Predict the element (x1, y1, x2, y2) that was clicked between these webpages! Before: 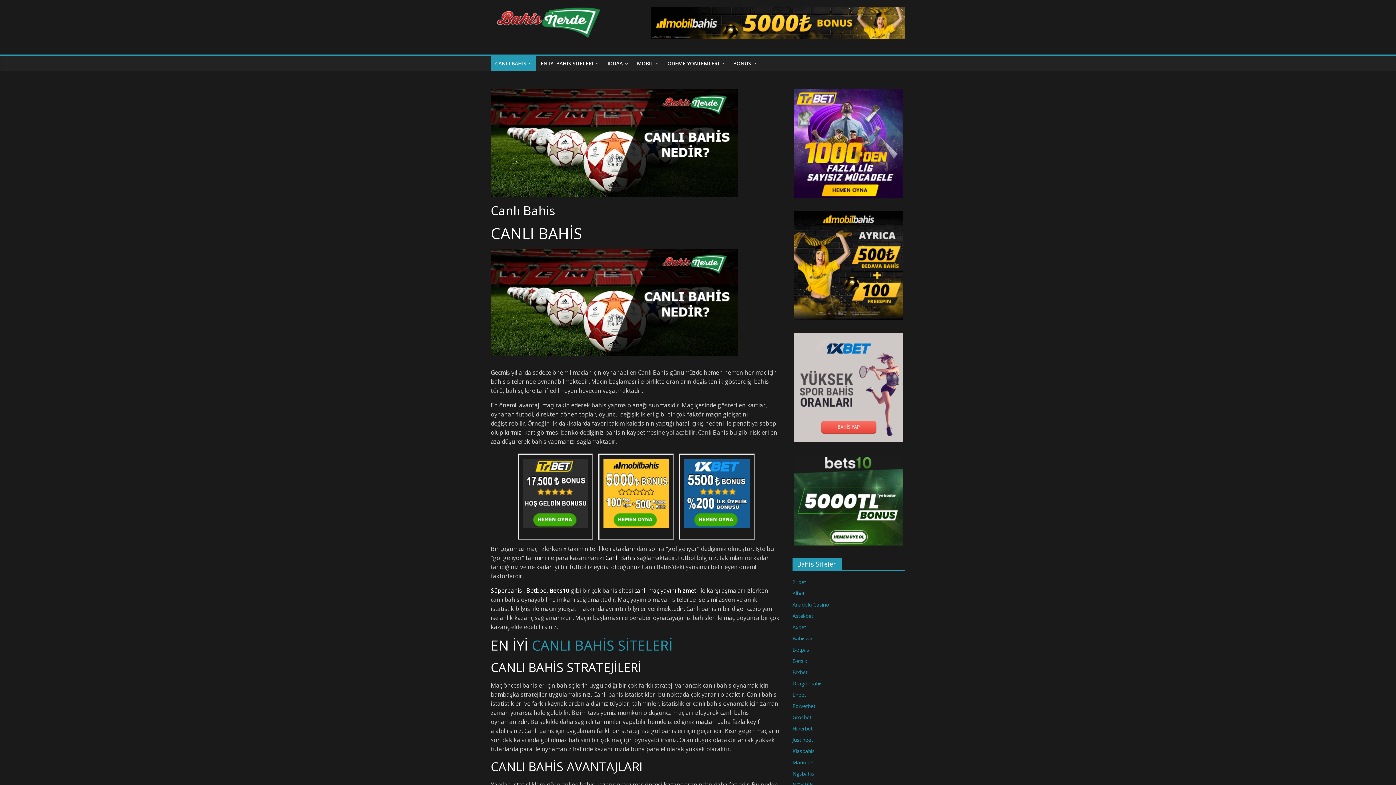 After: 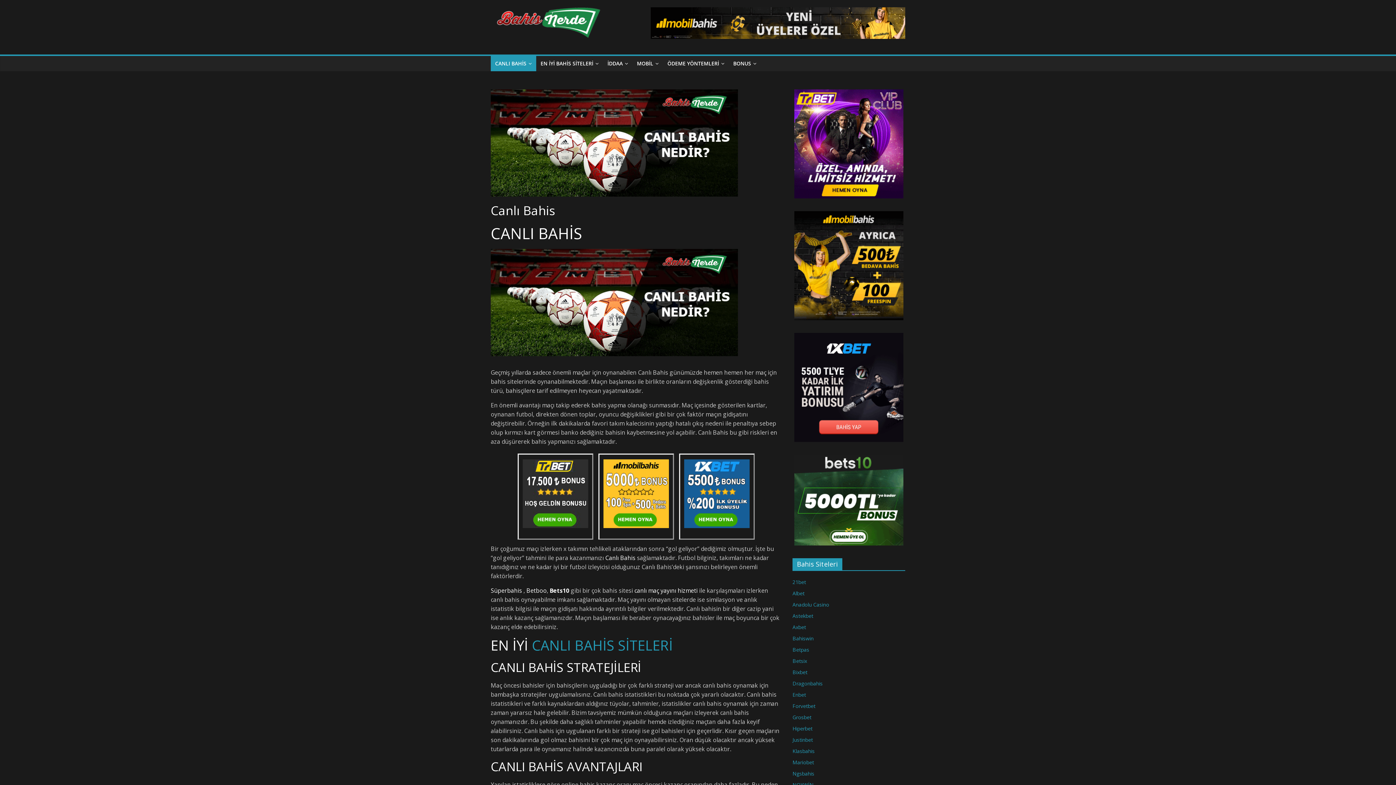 Action: bbox: (490, 55, 536, 71) label: CANLI BAHİS